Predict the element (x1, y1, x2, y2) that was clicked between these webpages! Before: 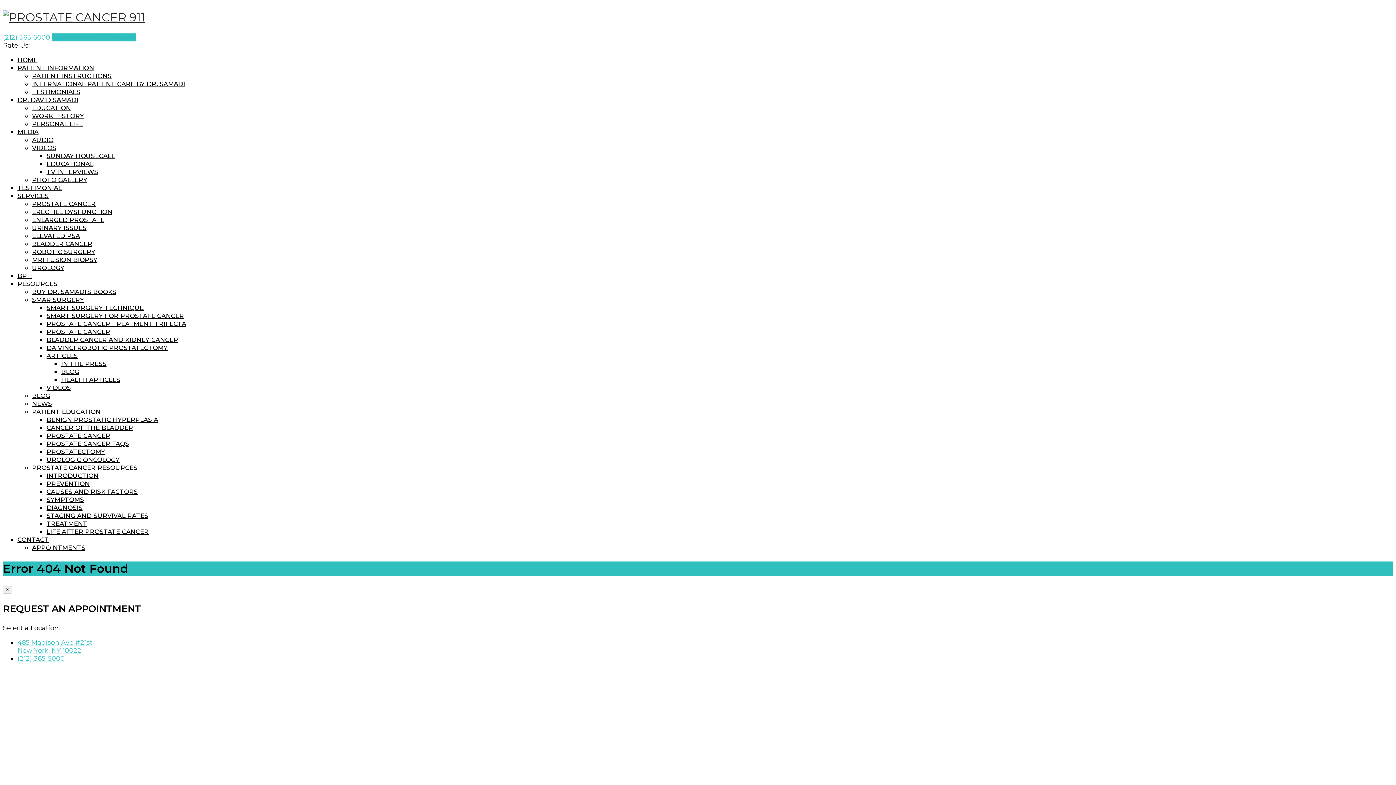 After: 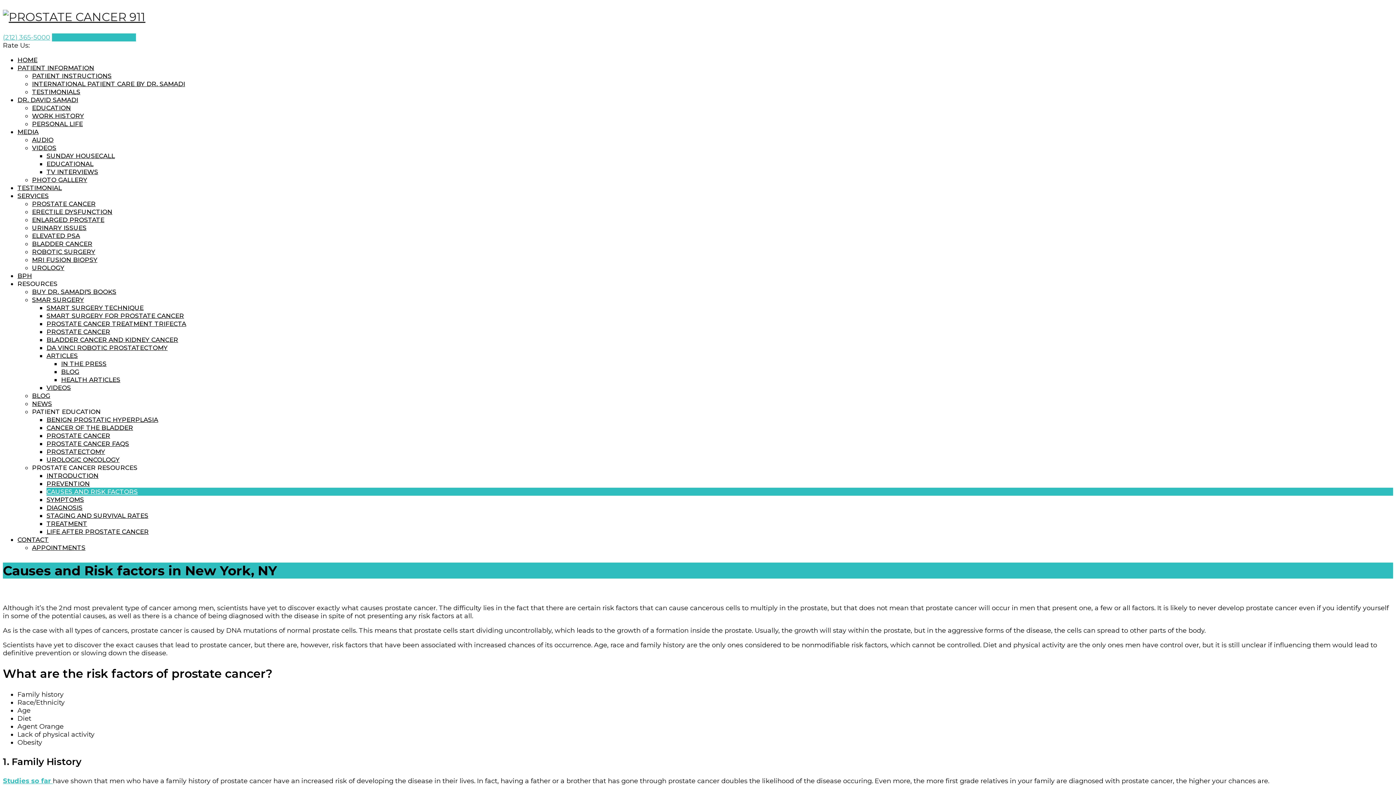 Action: bbox: (46, 488, 137, 495) label: CAUSES AND RISK FACTORS